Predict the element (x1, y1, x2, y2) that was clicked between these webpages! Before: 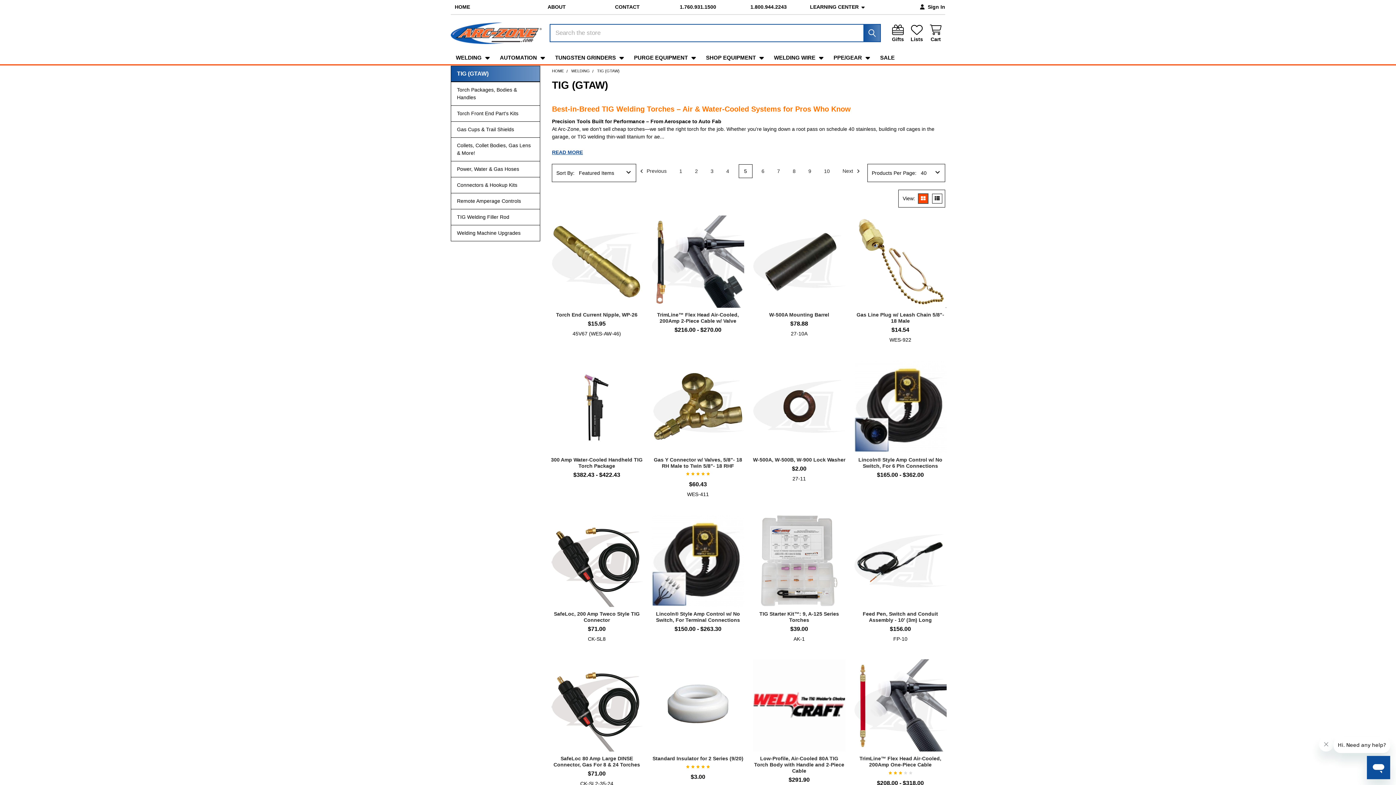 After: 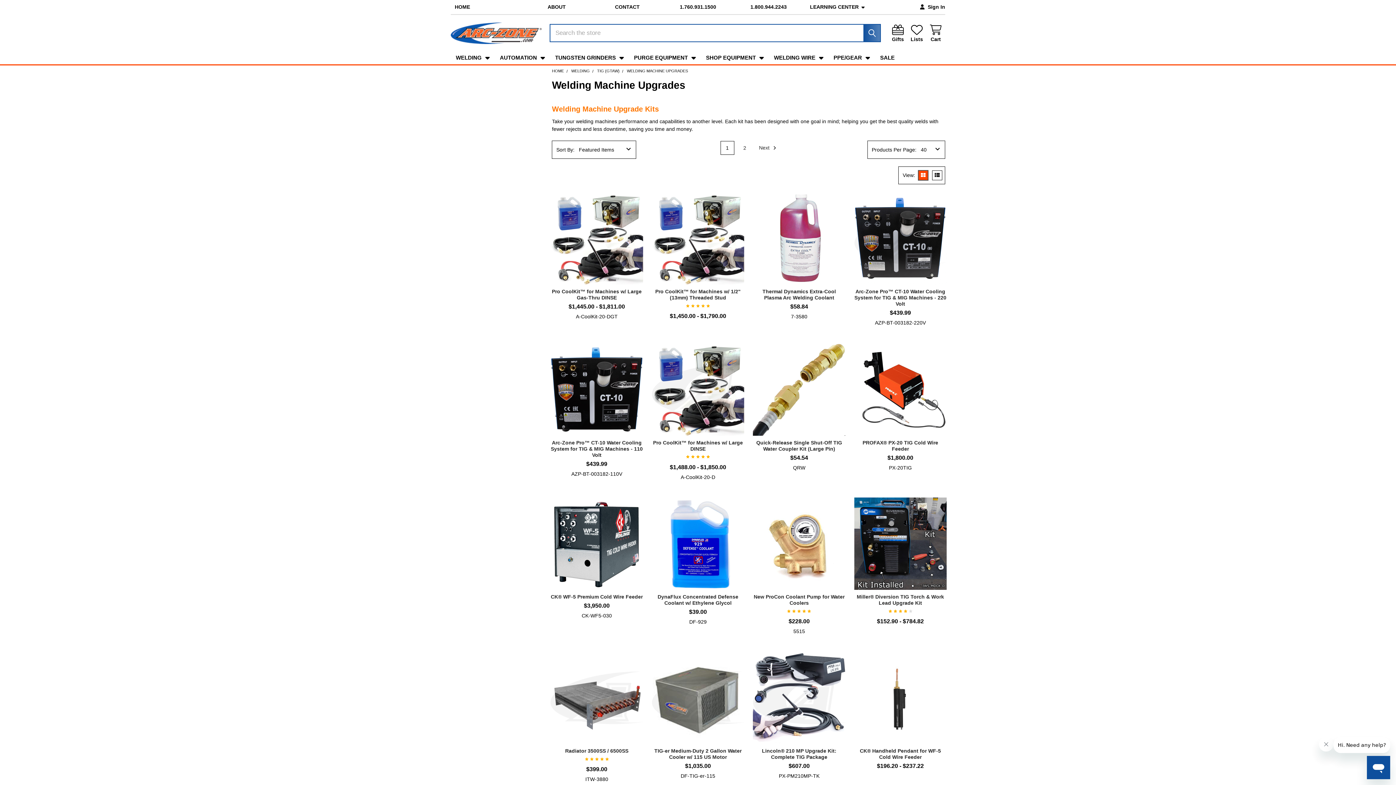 Action: bbox: (457, 229, 534, 236) label: Welding Machine Upgrades